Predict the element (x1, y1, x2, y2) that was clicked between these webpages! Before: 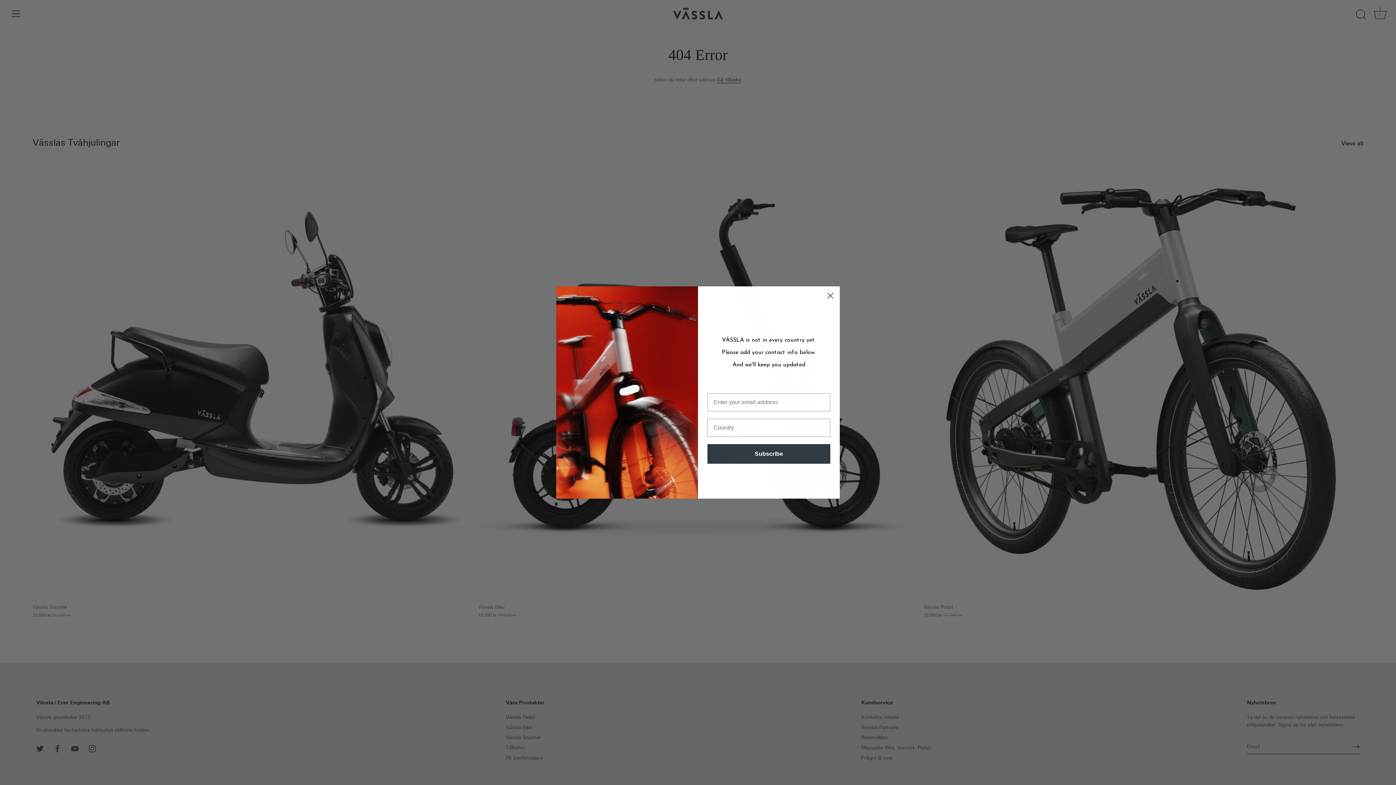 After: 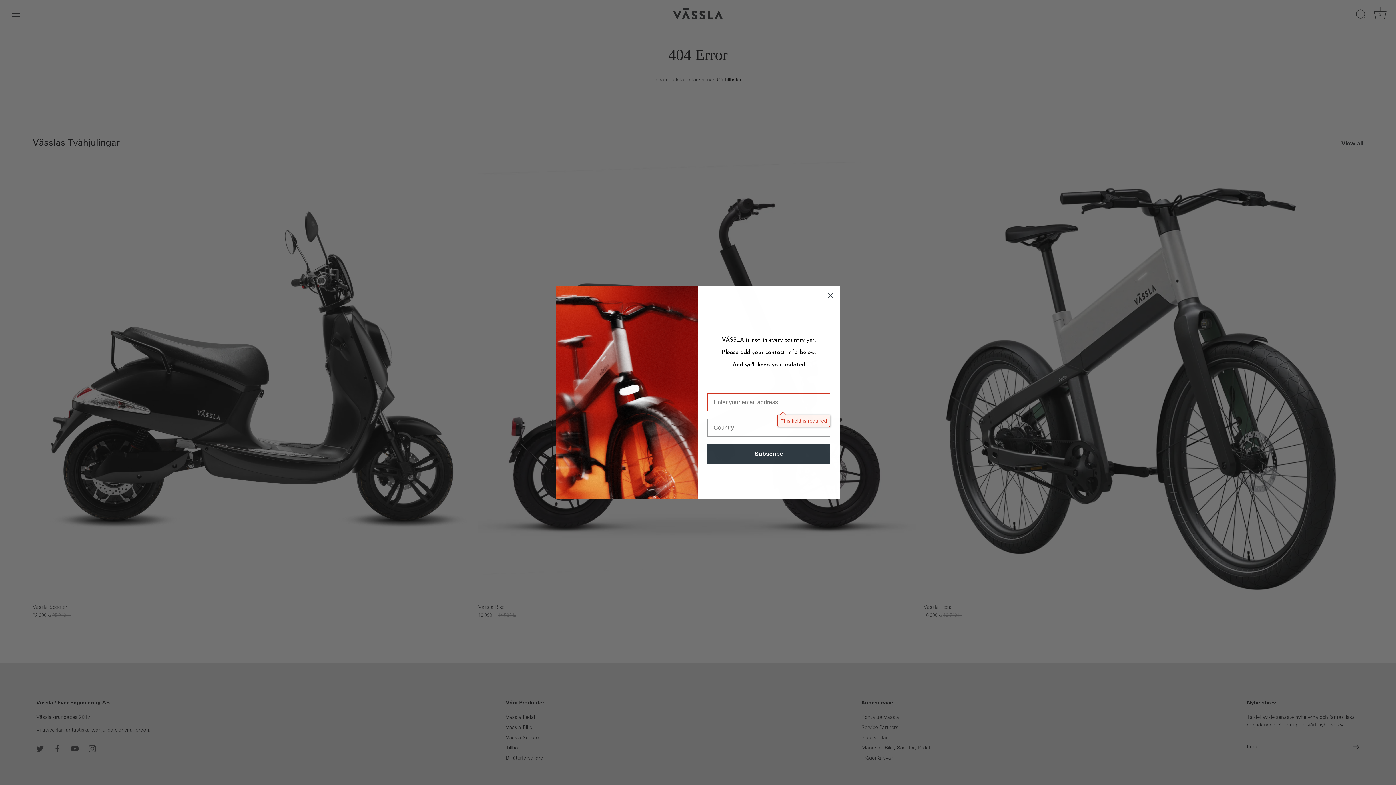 Action: bbox: (707, 444, 830, 464) label: Subscribe